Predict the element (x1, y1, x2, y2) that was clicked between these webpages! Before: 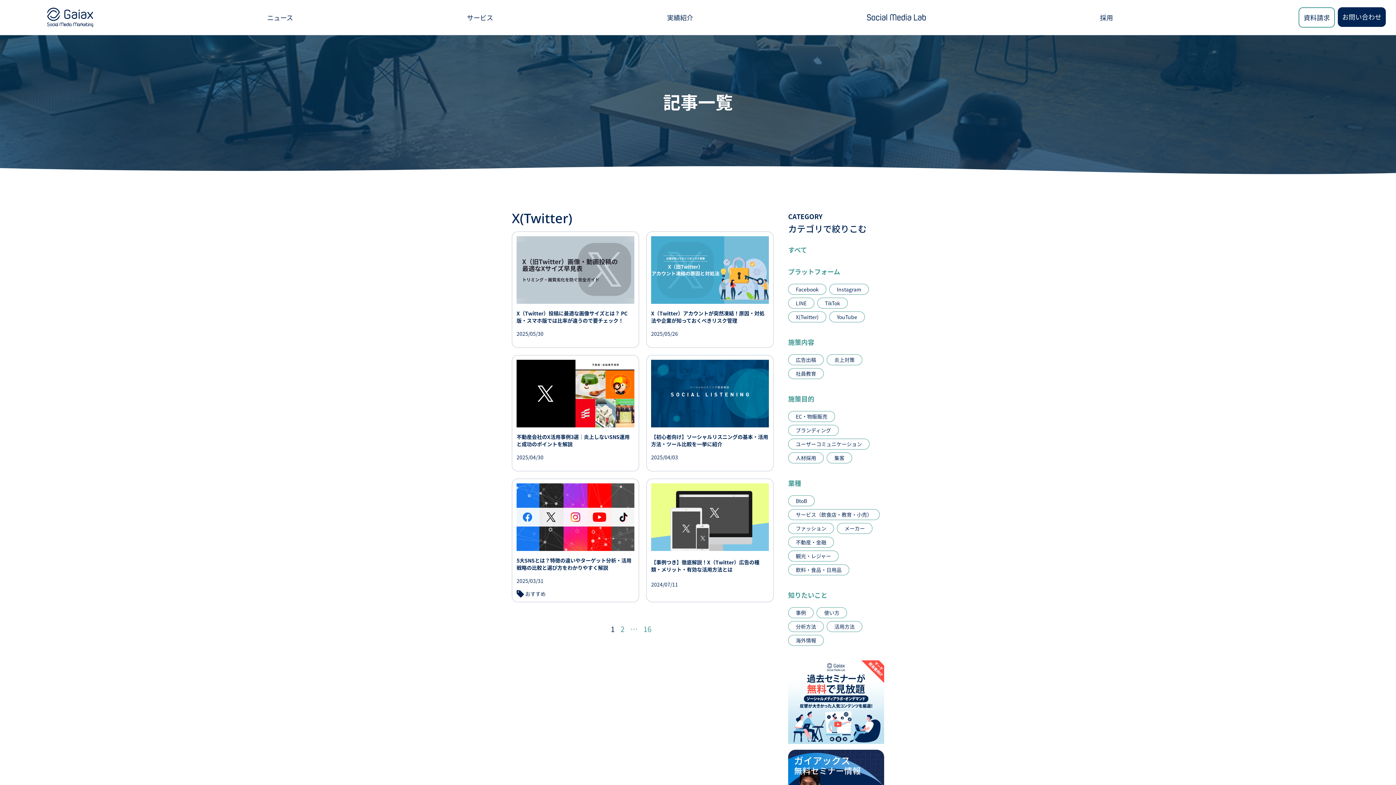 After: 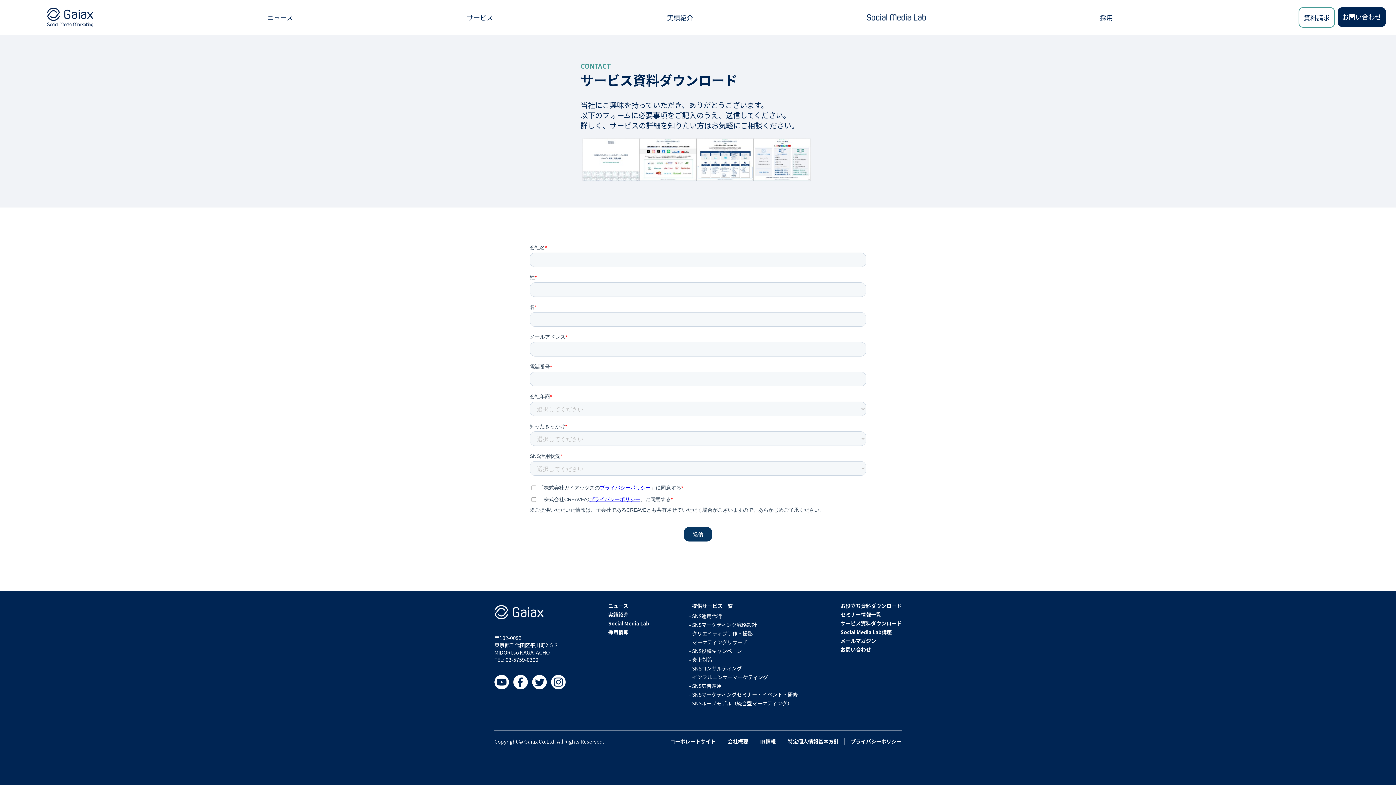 Action: label: 資料請求 bbox: (1298, 7, 1335, 27)